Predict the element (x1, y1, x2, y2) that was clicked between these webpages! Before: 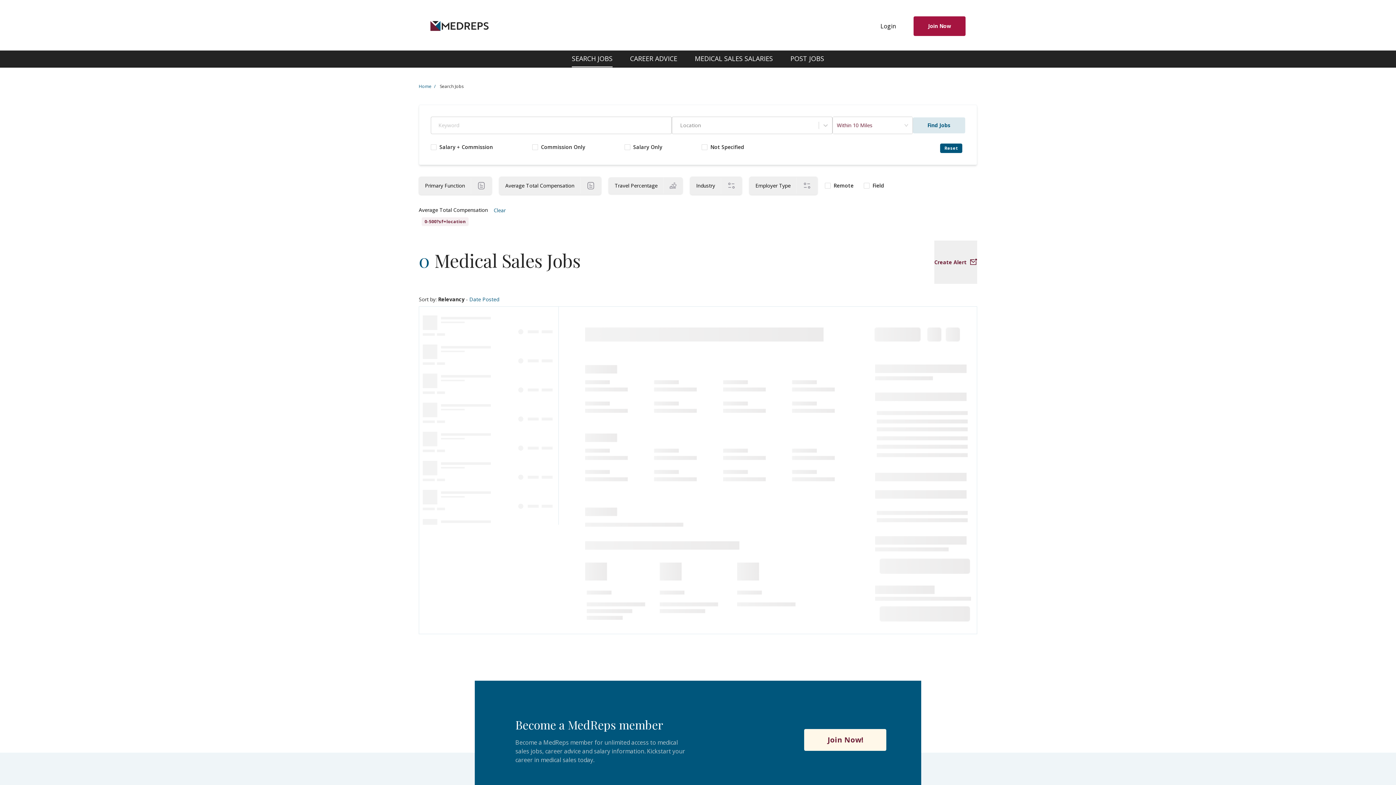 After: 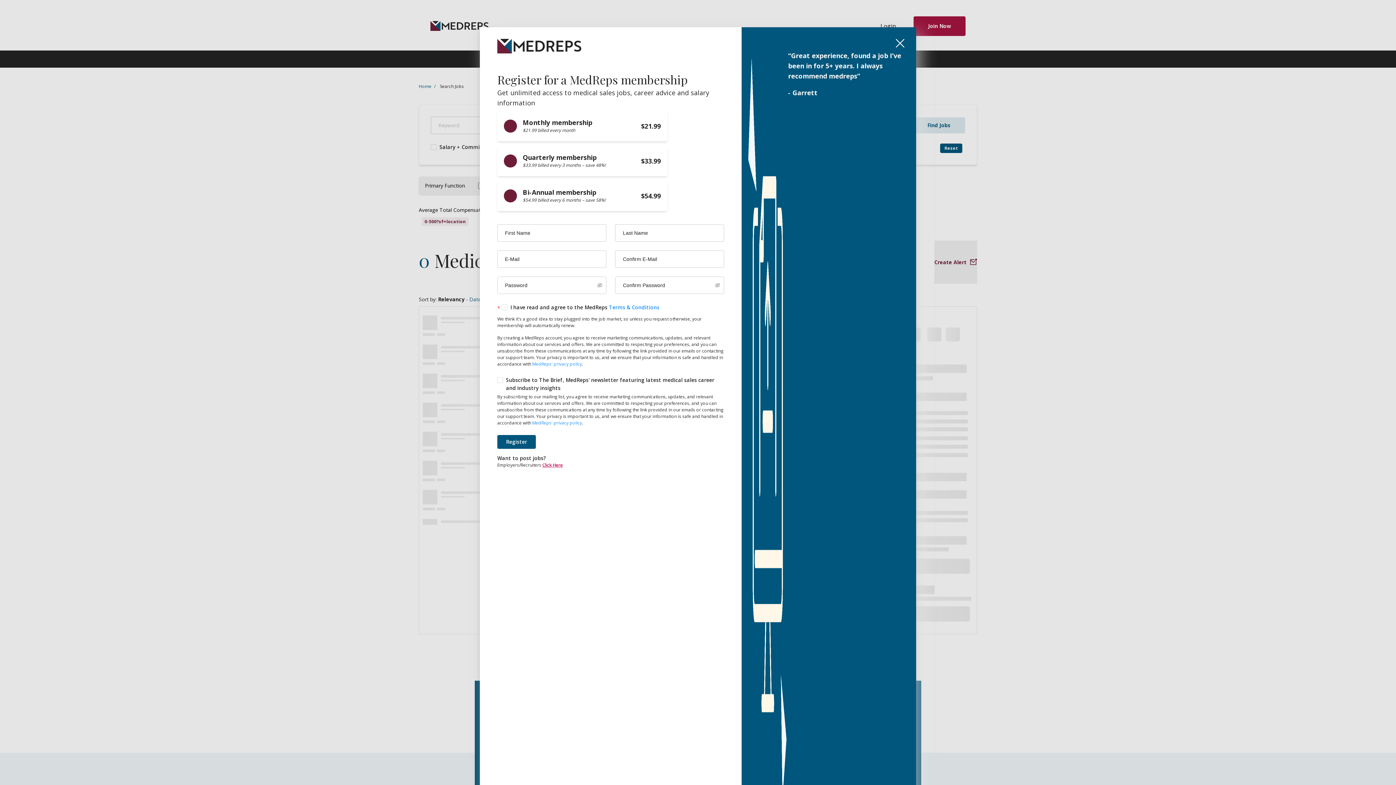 Action: label: Join Now! bbox: (804, 729, 886, 751)